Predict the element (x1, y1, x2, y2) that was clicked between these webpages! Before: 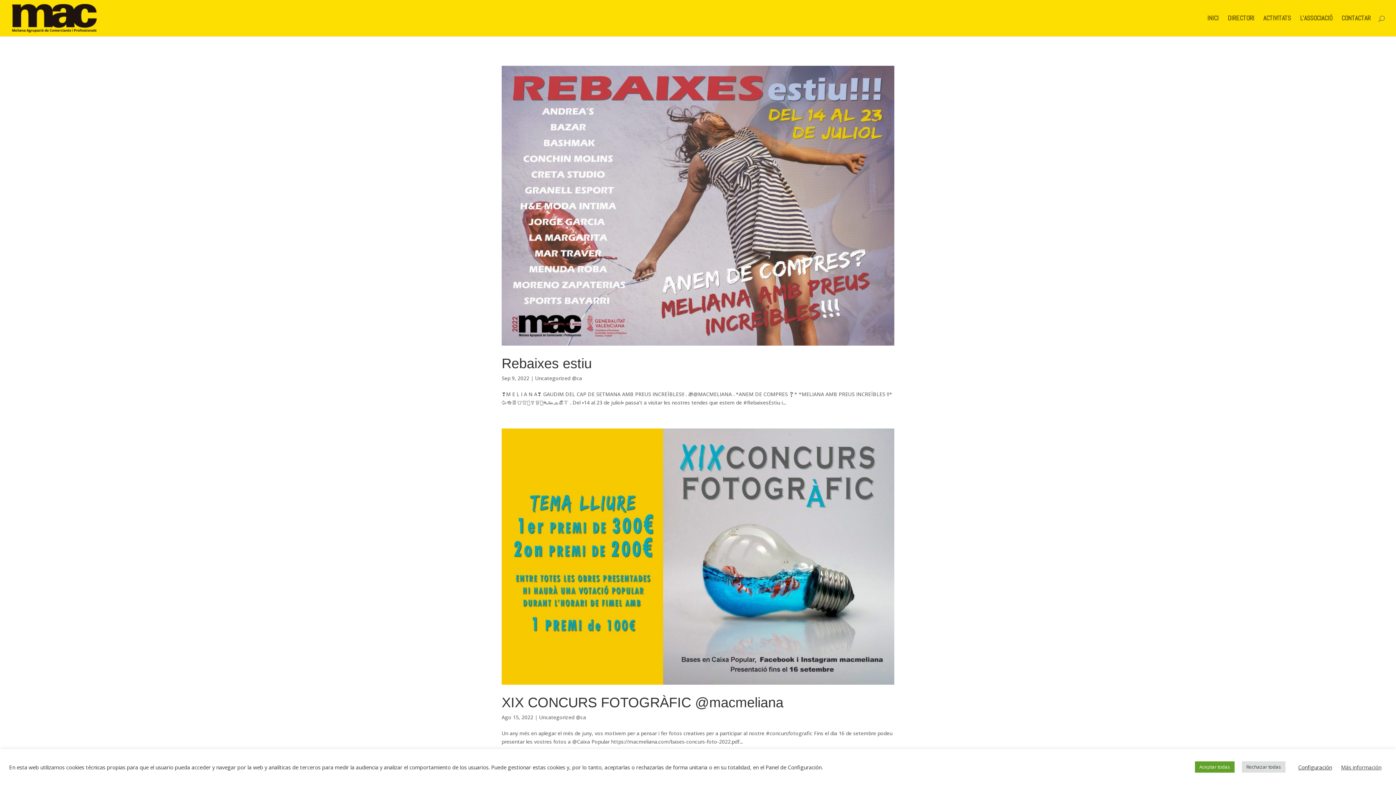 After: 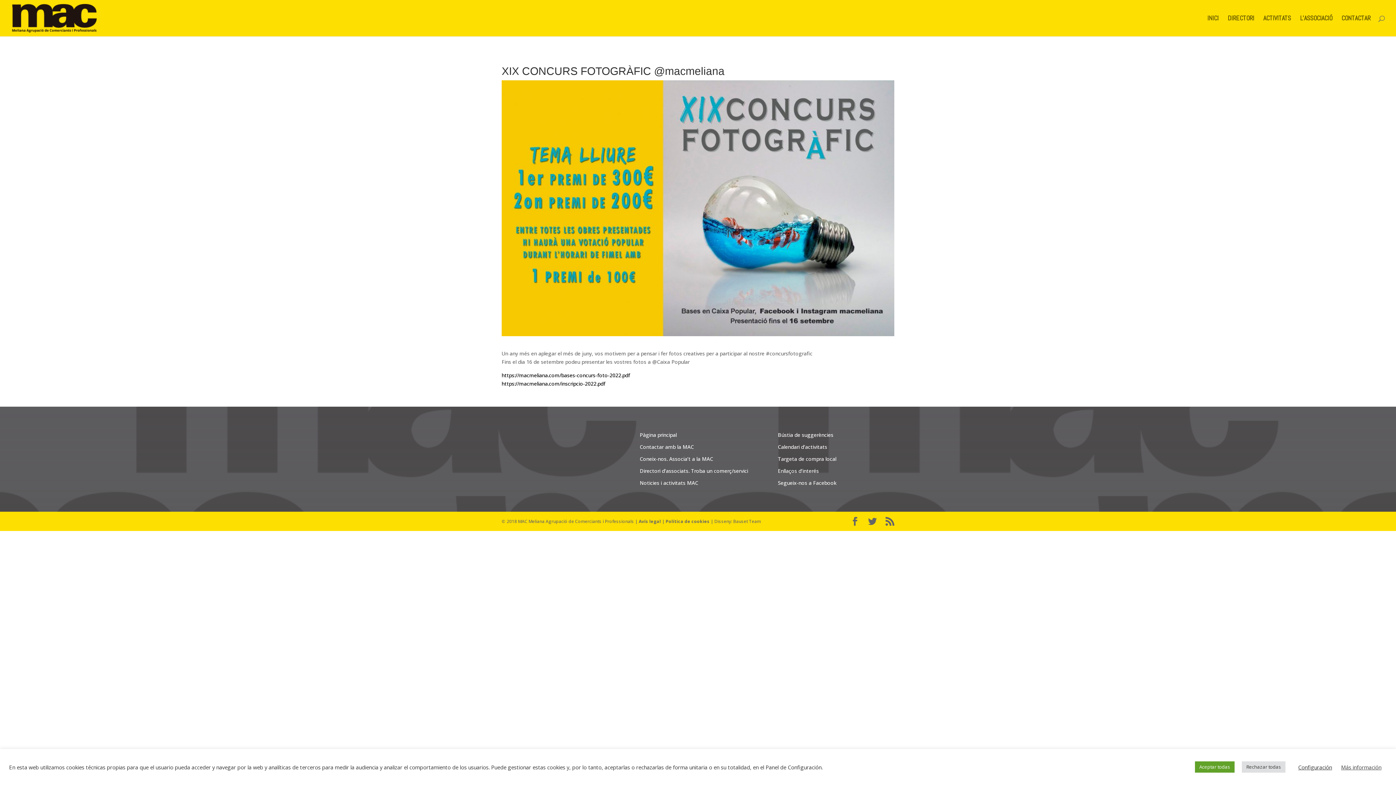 Action: bbox: (501, 695, 783, 710) label: XIX CONCURS FOTOGRÀFIC @macmeliana